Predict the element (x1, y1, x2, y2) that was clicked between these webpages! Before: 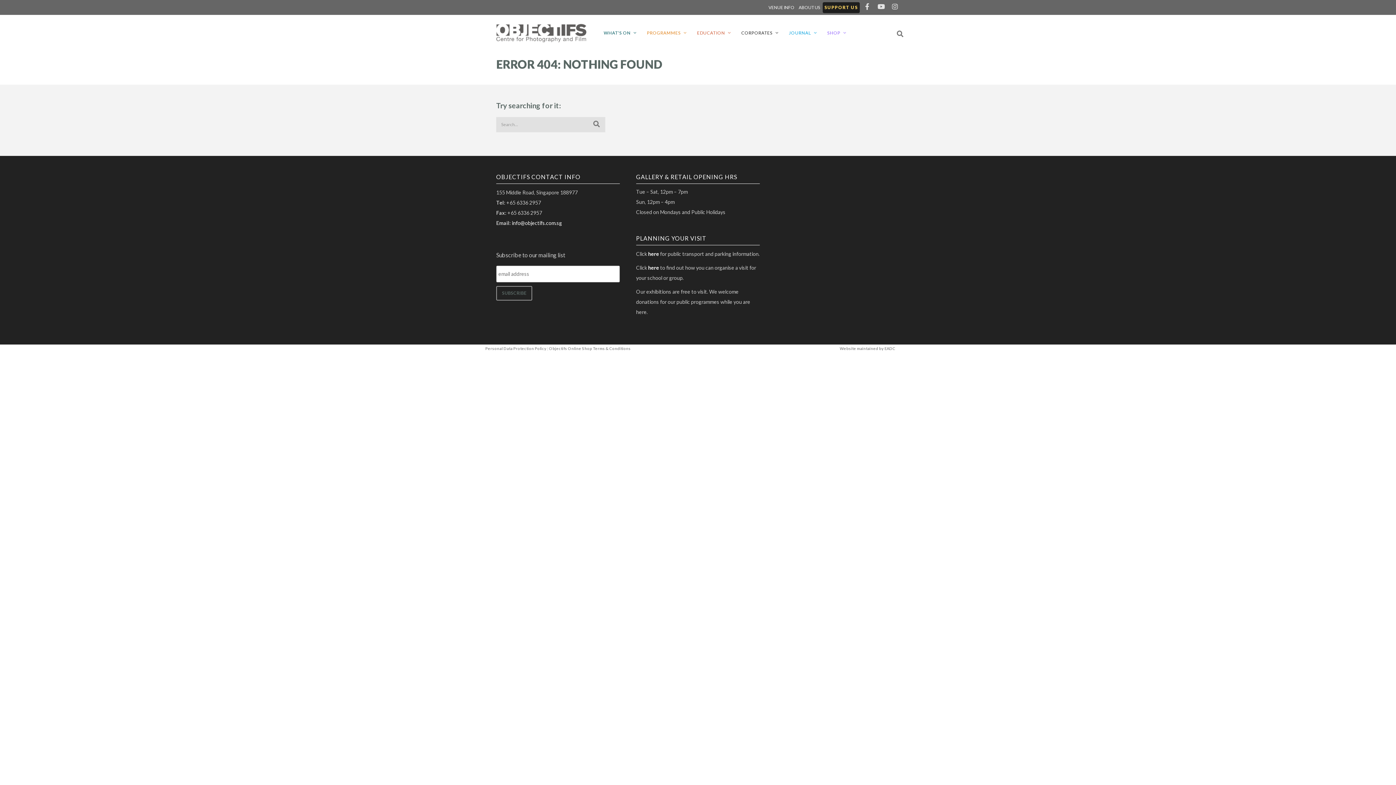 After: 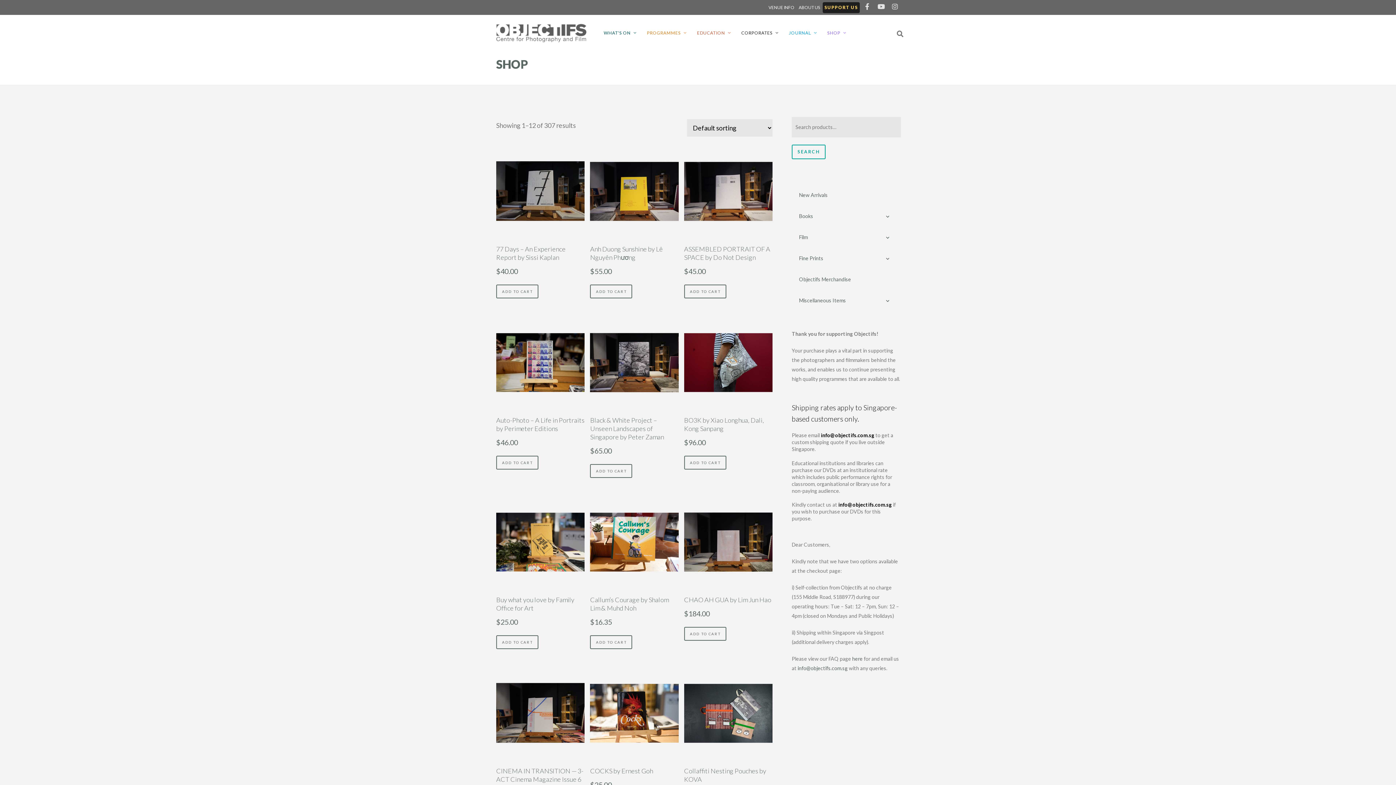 Action: label: SHOP bbox: (821, 25, 850, 40)